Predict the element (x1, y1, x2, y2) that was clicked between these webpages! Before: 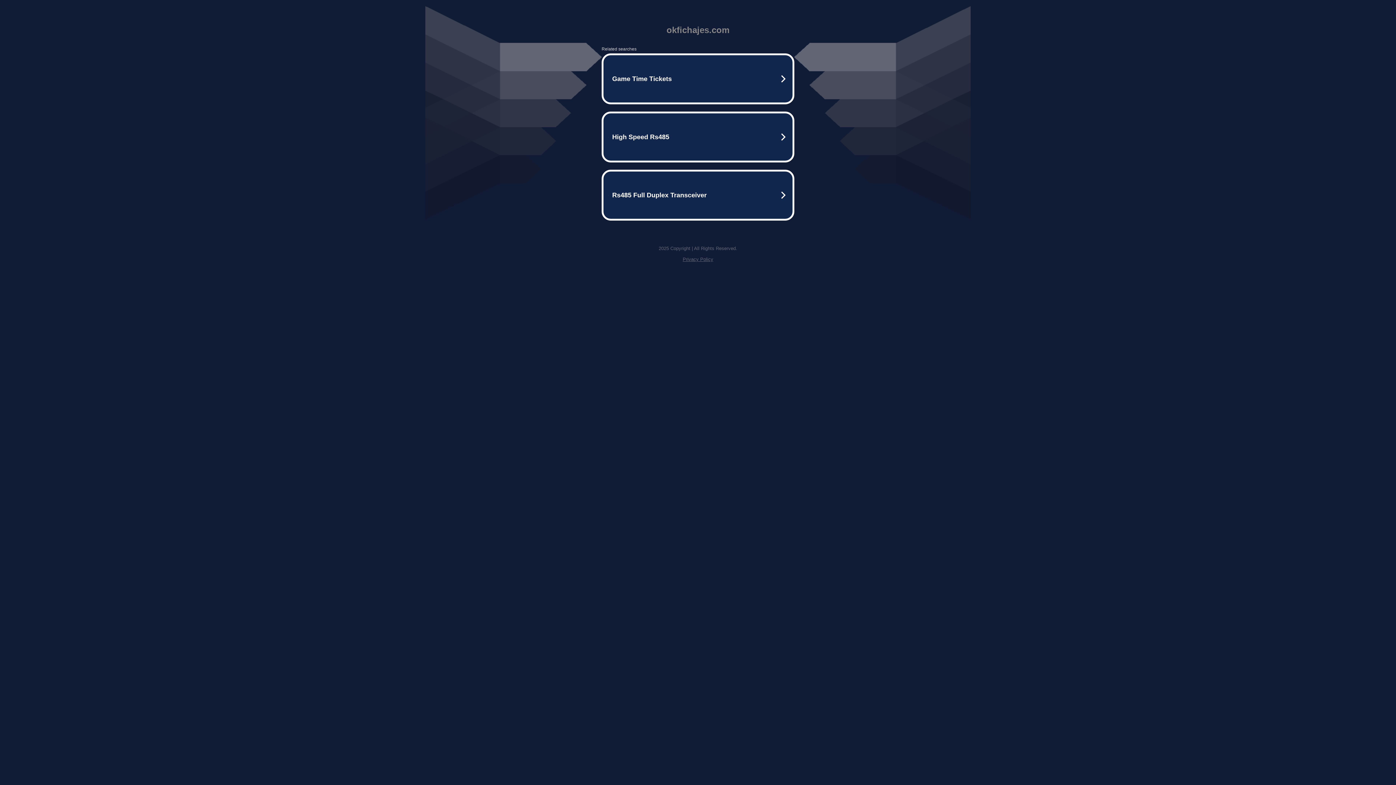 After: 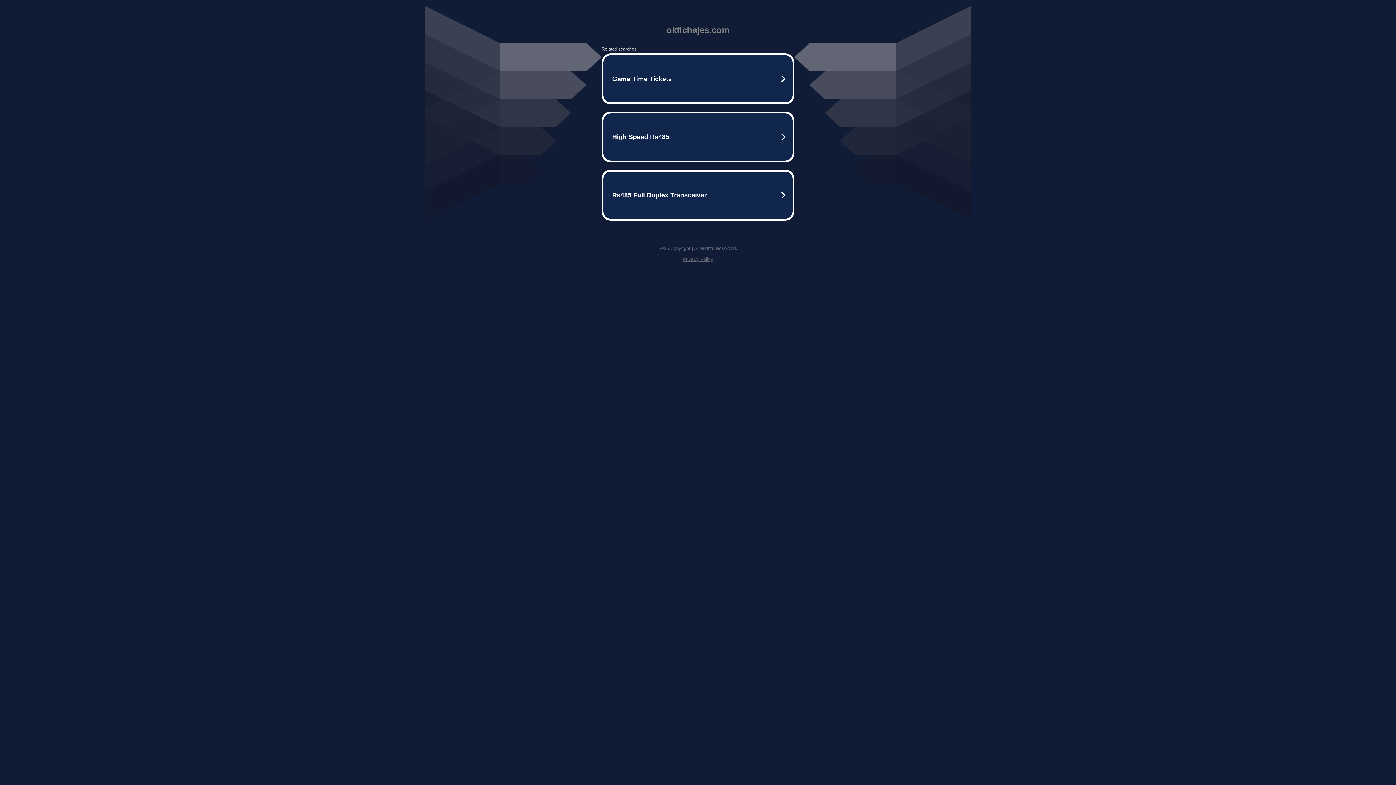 Action: label: Privacy Policy bbox: (682, 256, 713, 262)